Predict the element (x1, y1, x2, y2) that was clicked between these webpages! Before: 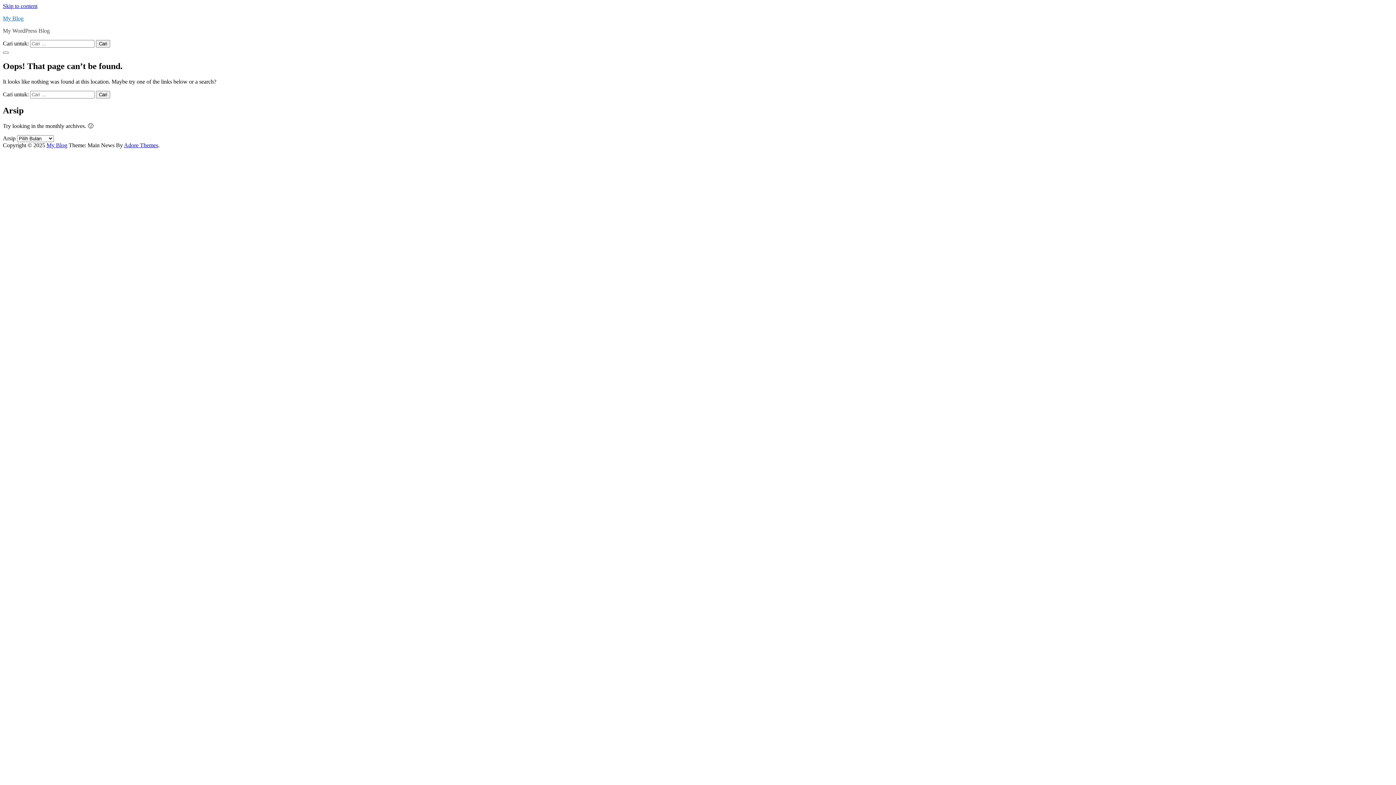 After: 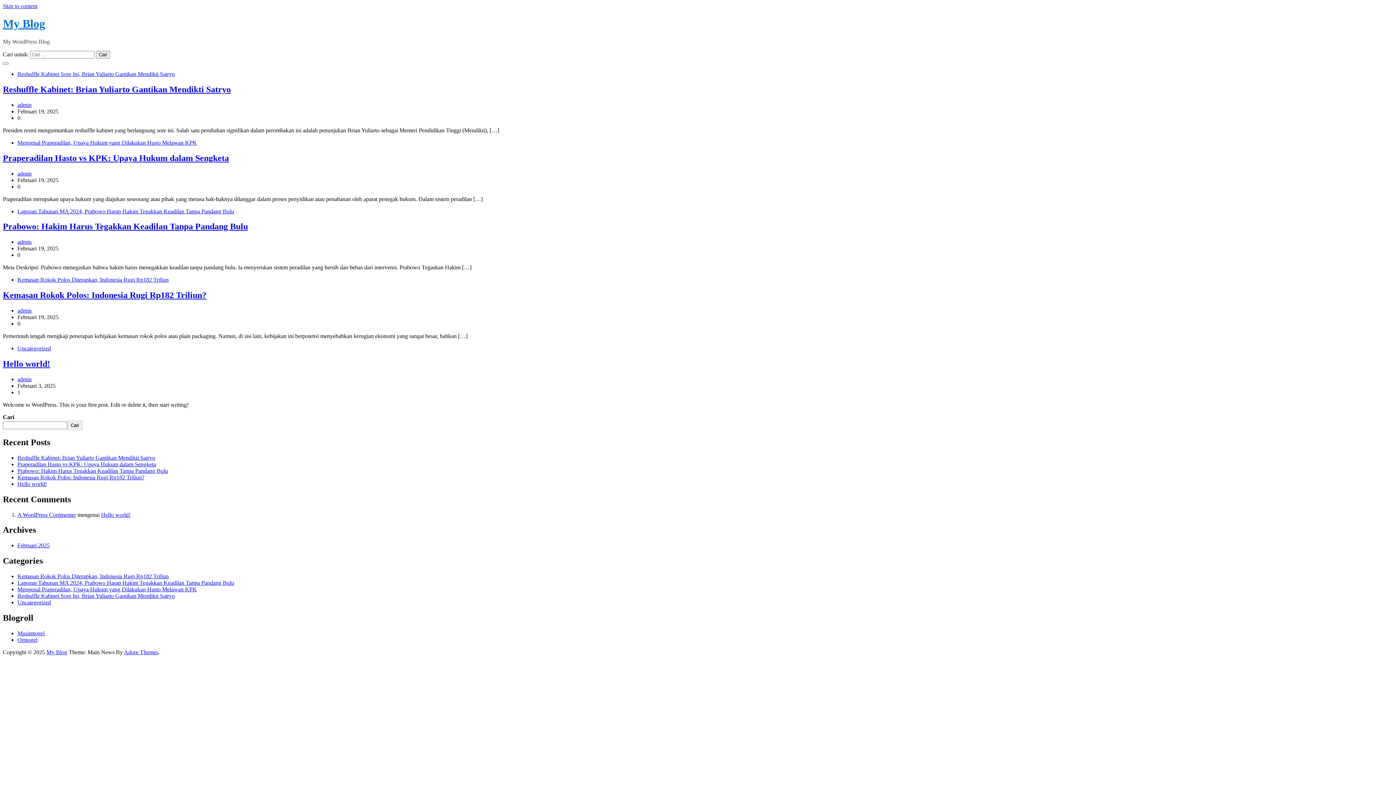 Action: label: My Blog bbox: (46, 142, 67, 148)